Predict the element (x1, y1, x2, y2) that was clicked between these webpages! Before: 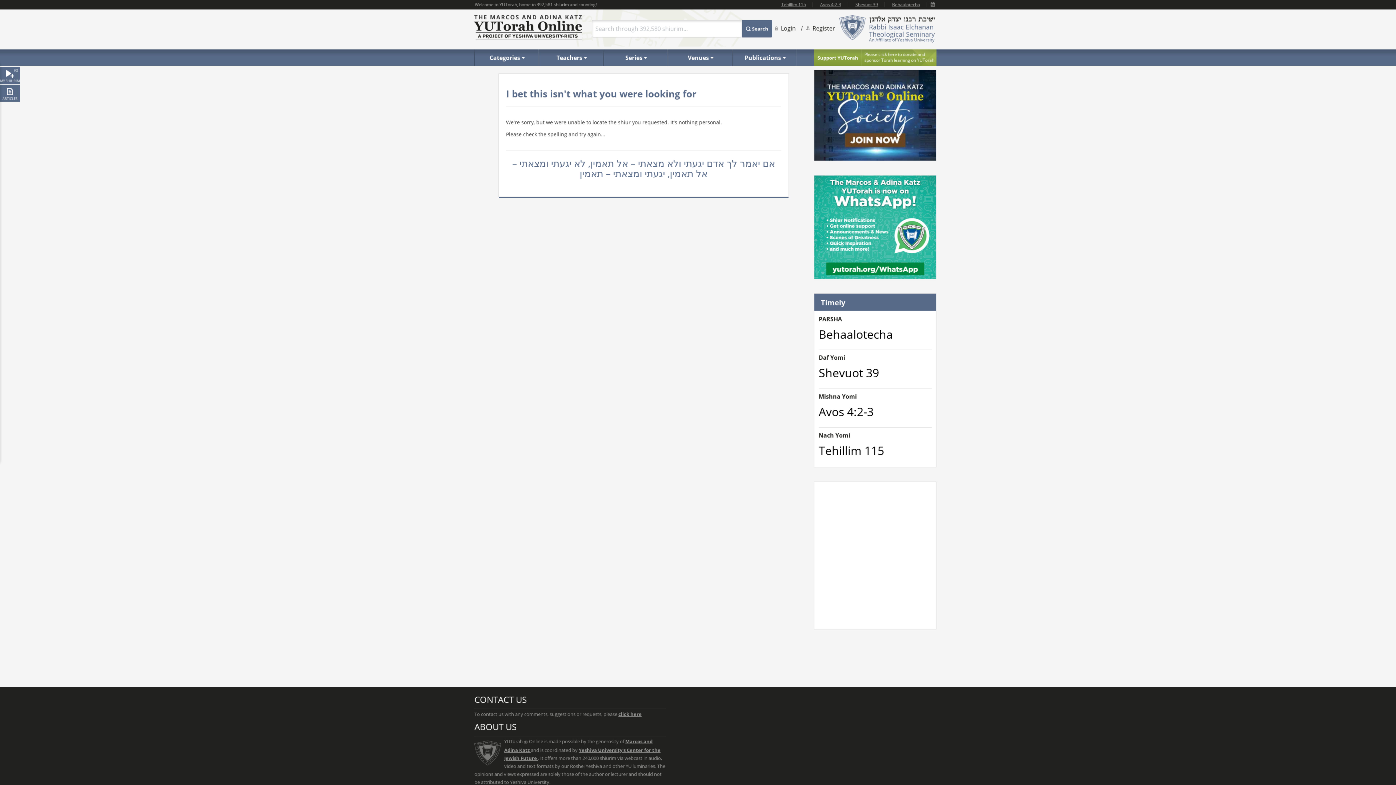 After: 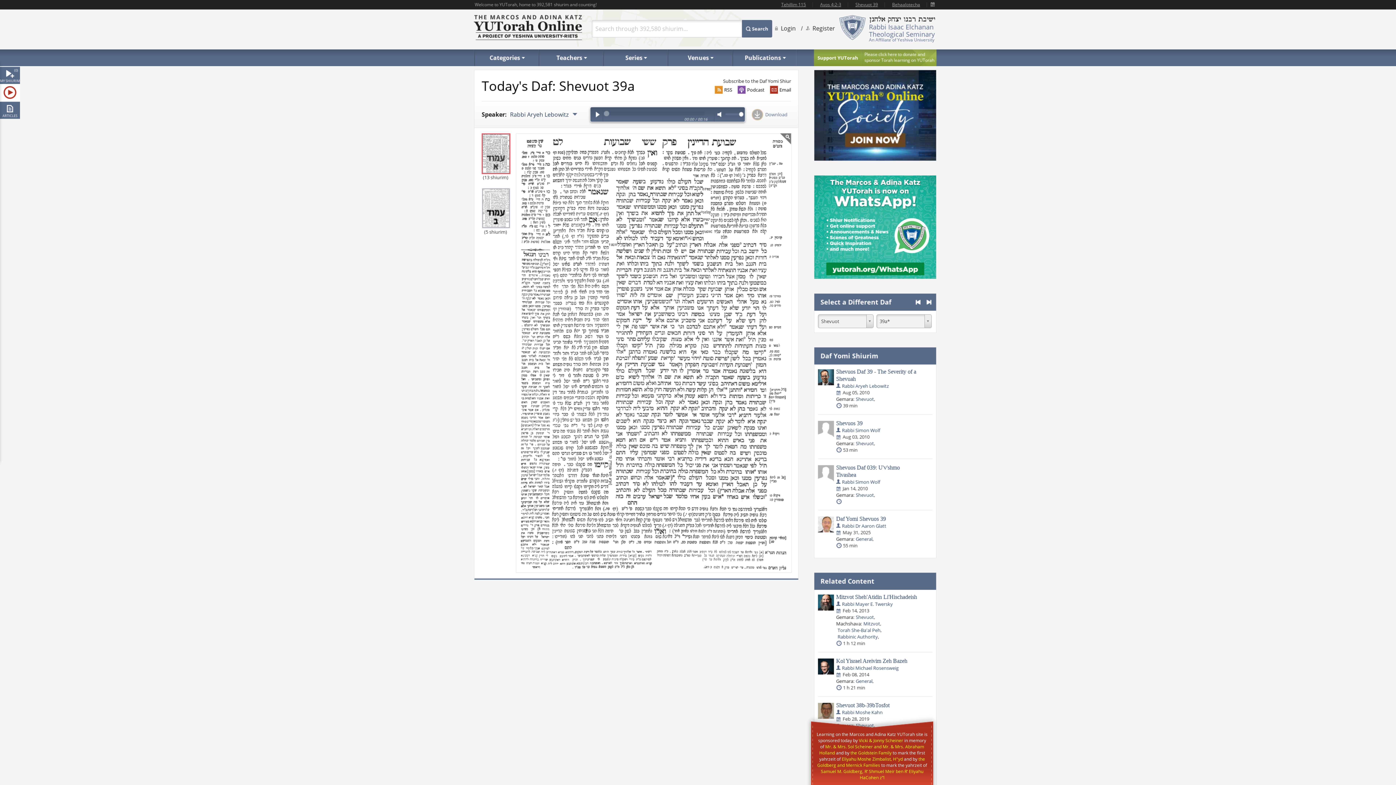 Action: label: Daf Yomi bbox: (818, 353, 845, 361)